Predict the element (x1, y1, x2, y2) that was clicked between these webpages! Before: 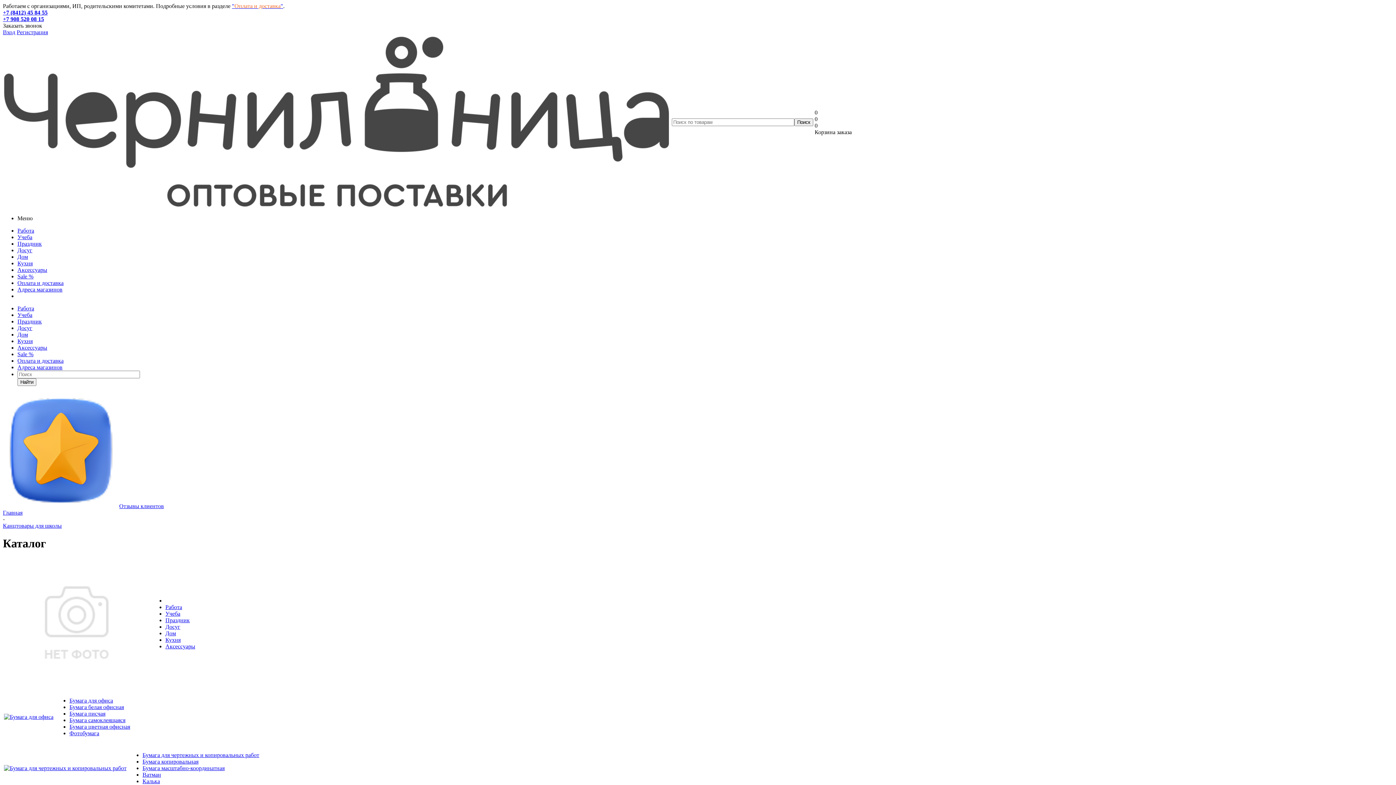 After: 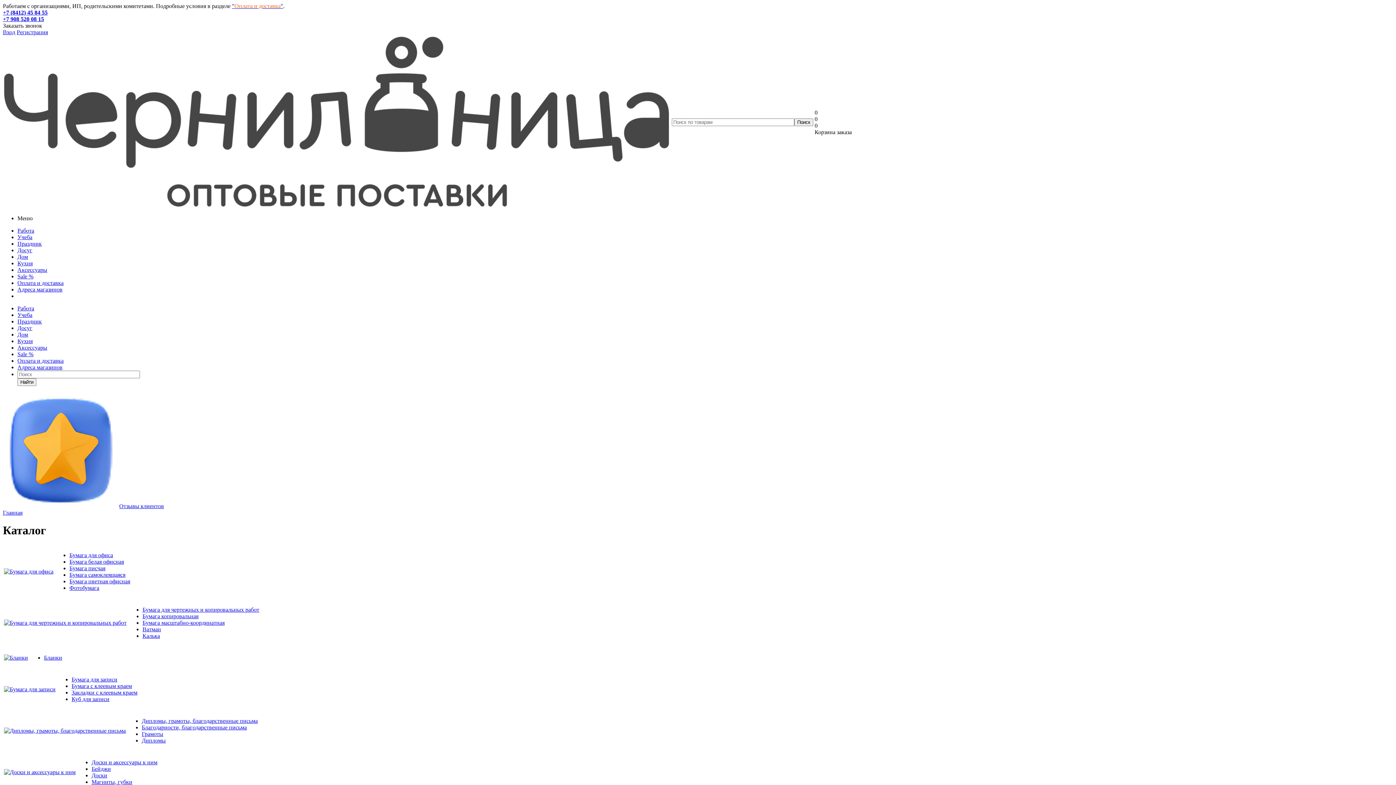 Action: label: Работа bbox: (165, 604, 182, 610)